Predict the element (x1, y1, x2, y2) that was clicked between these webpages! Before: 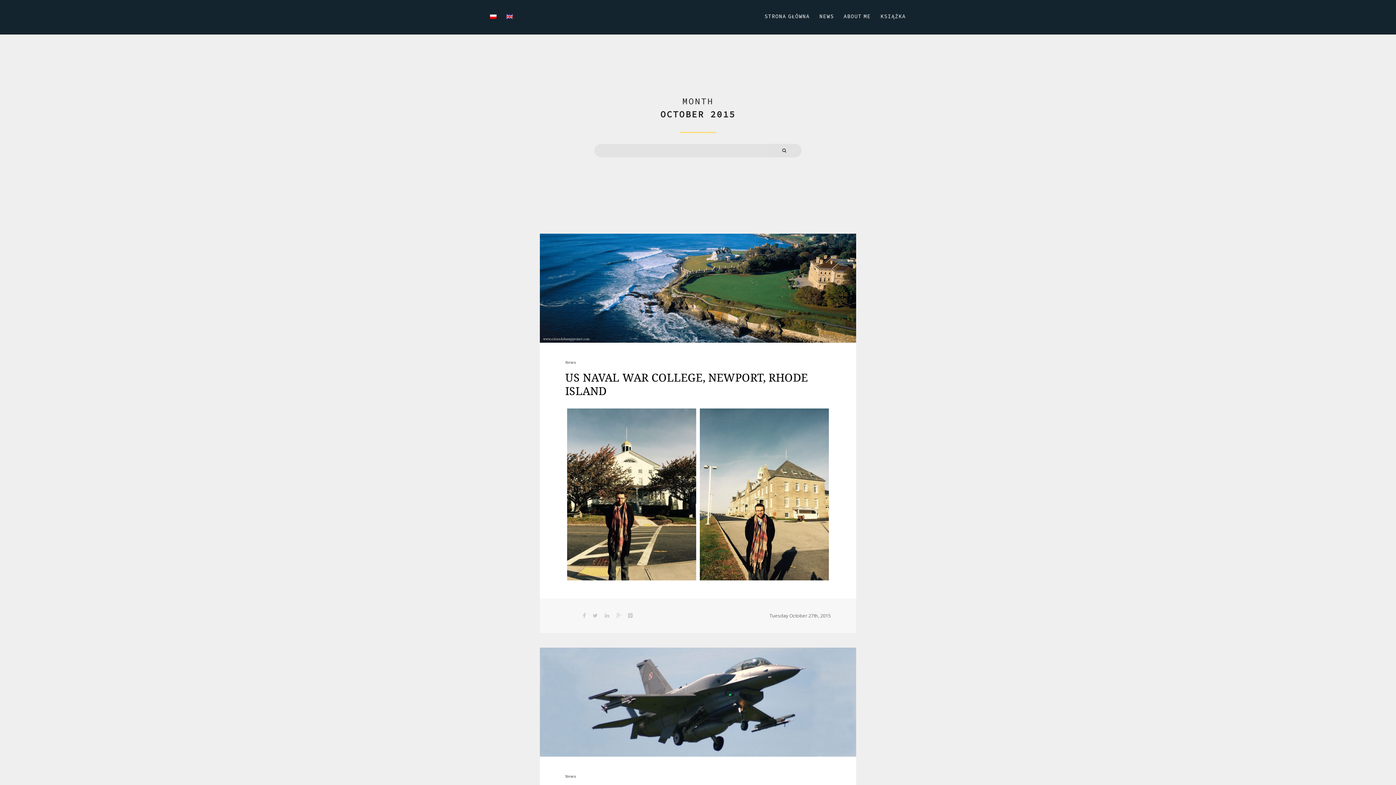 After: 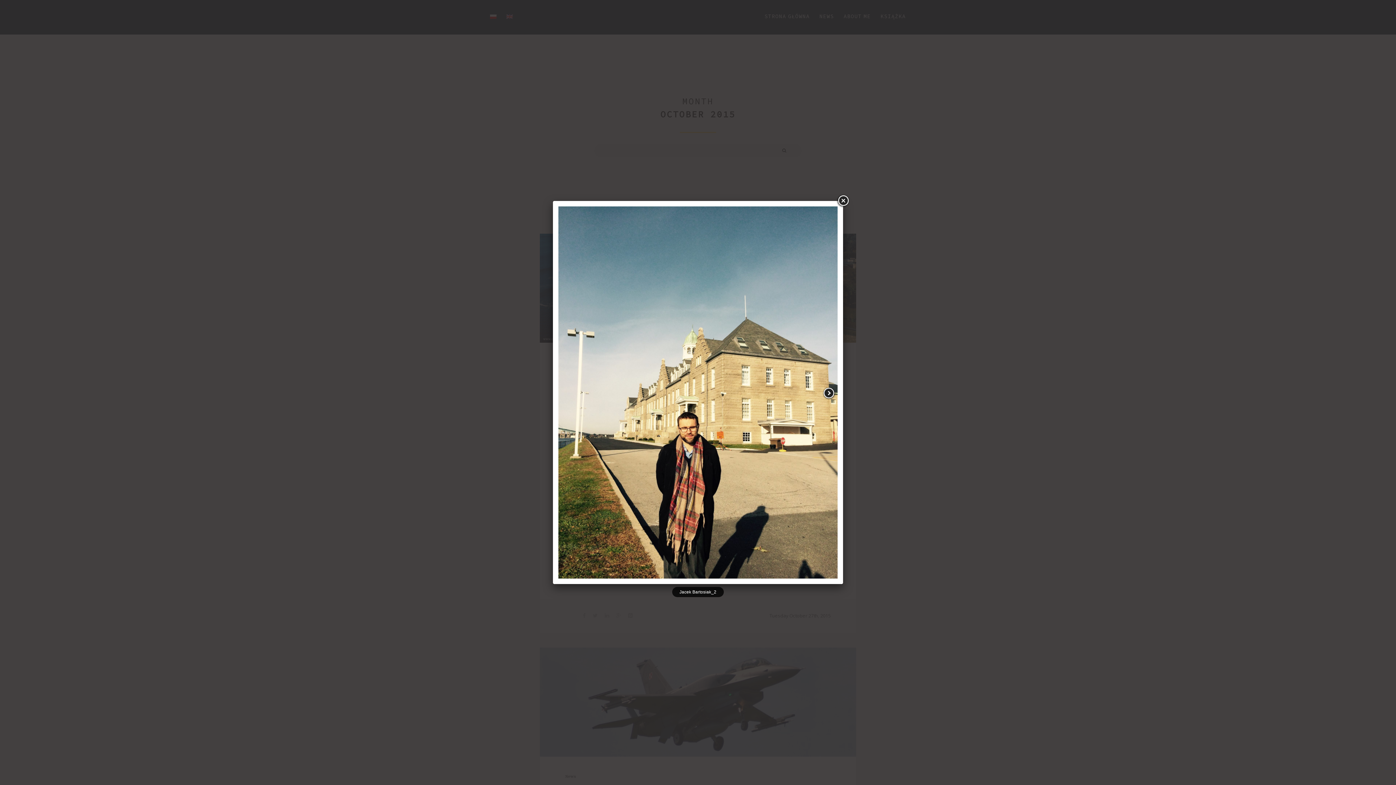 Action: bbox: (700, 408, 829, 580)